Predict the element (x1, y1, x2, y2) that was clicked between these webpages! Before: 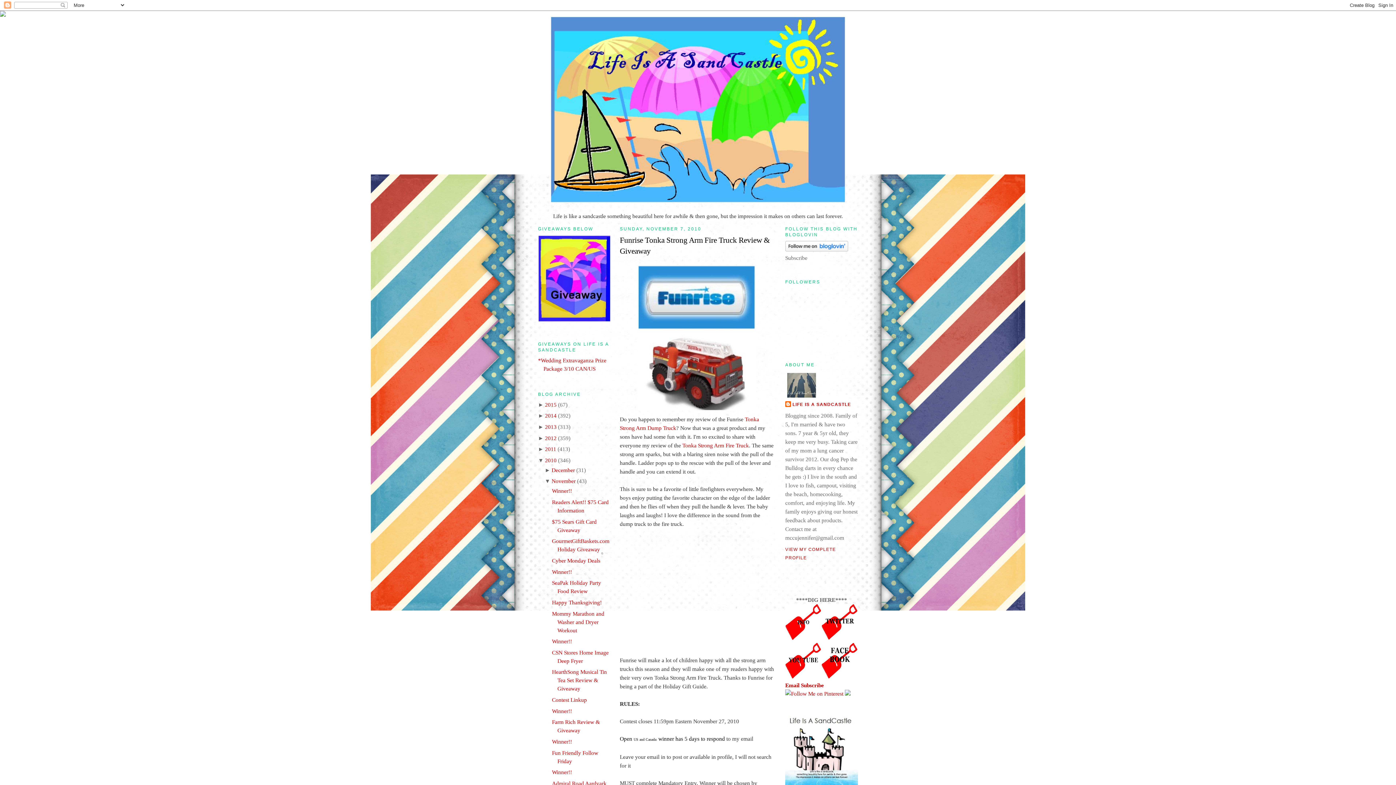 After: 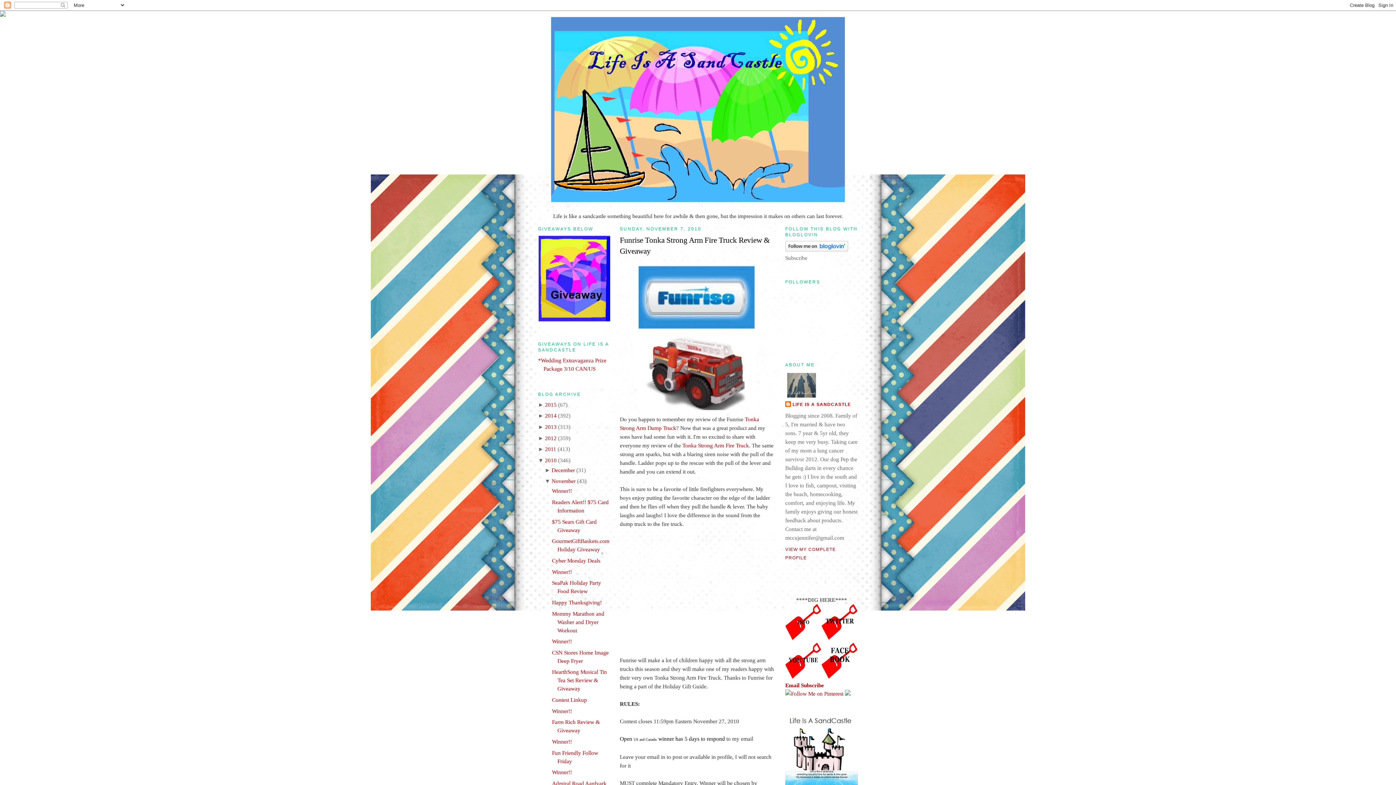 Action: bbox: (785, 246, 848, 252)